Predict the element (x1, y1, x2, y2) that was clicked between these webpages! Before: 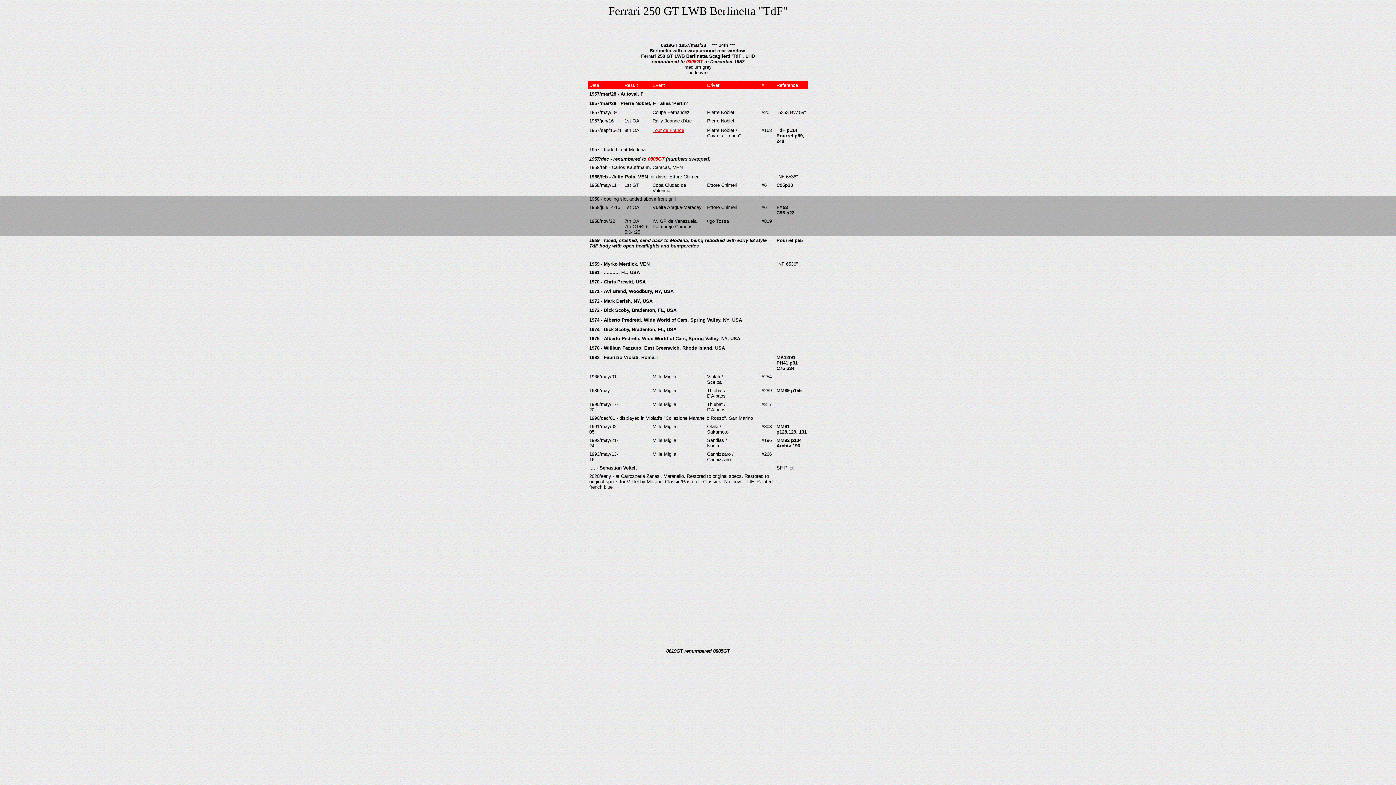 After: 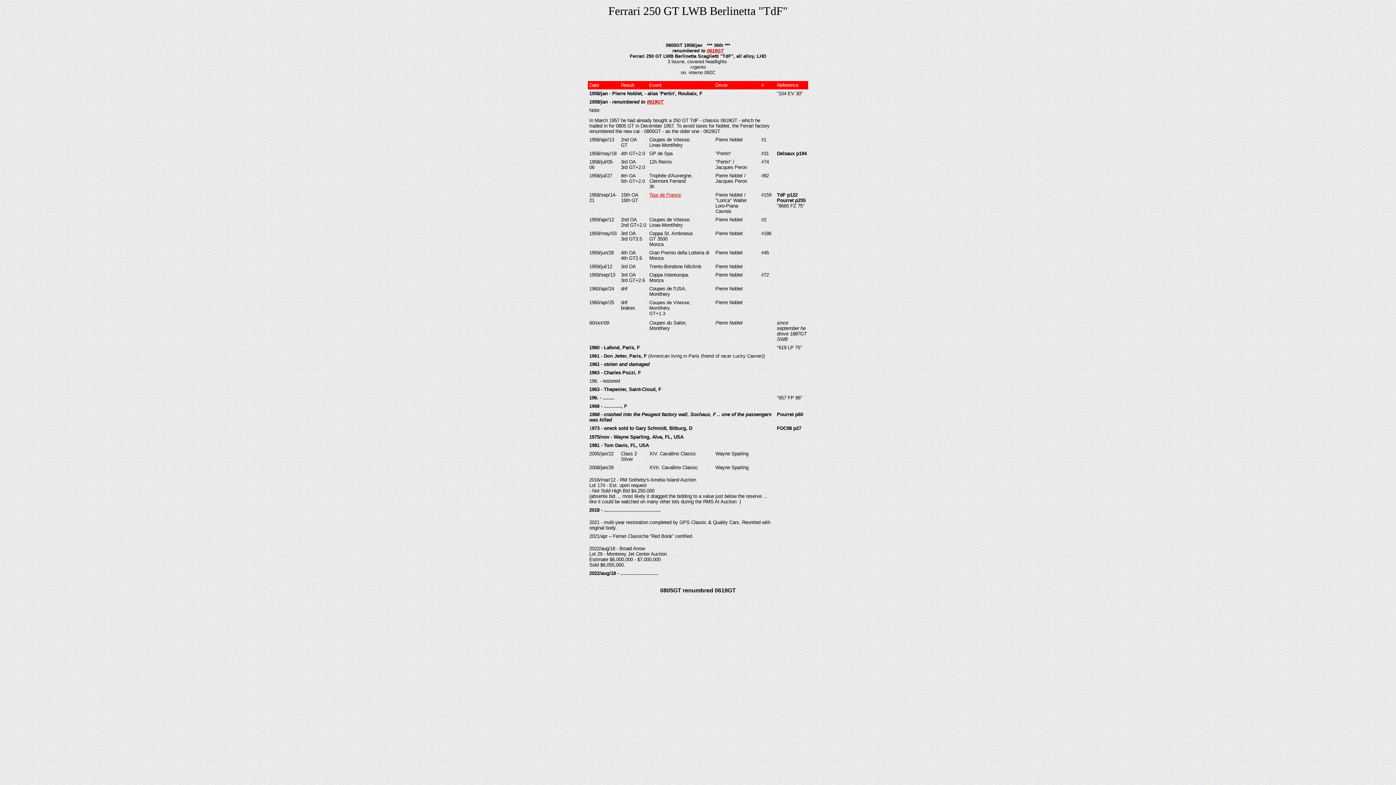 Action: label: 0805GT bbox: (648, 156, 664, 161)